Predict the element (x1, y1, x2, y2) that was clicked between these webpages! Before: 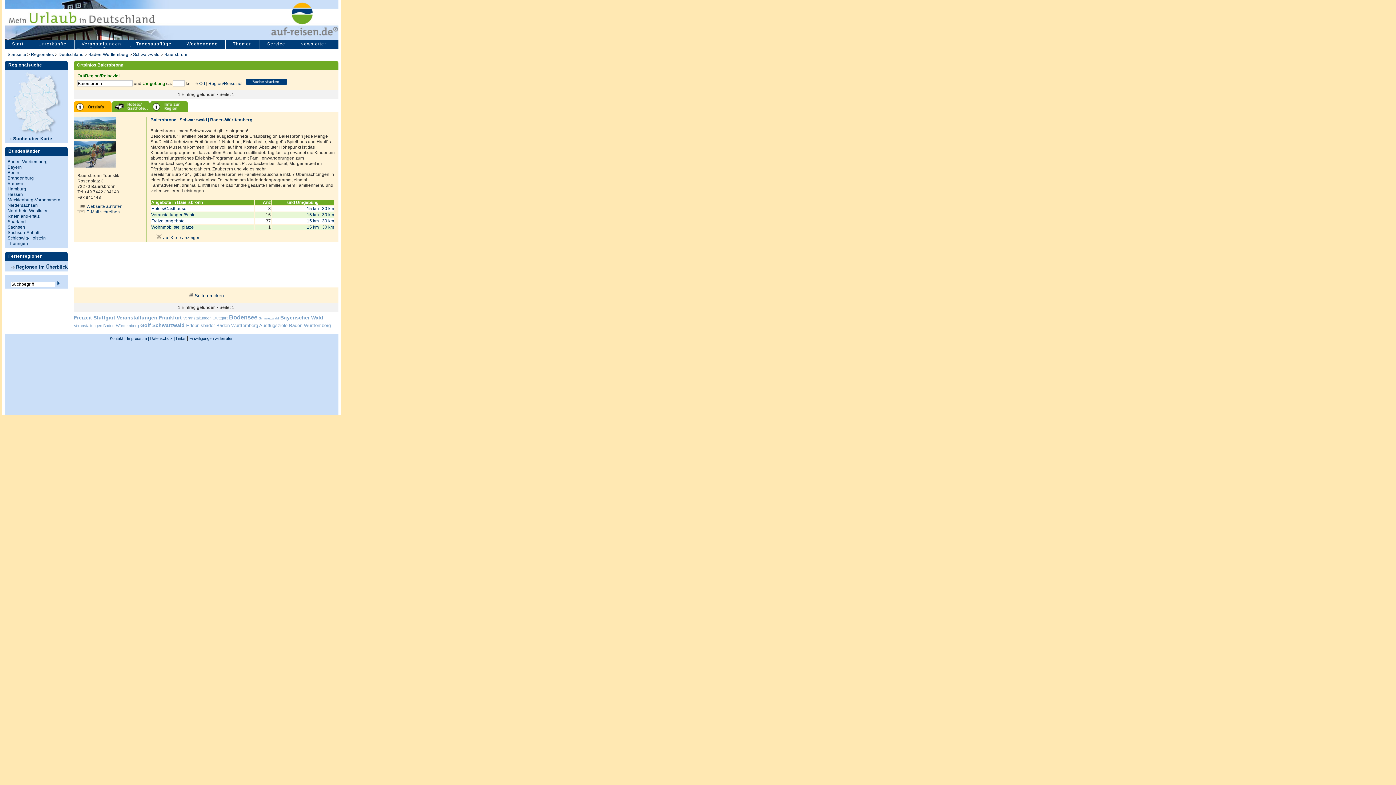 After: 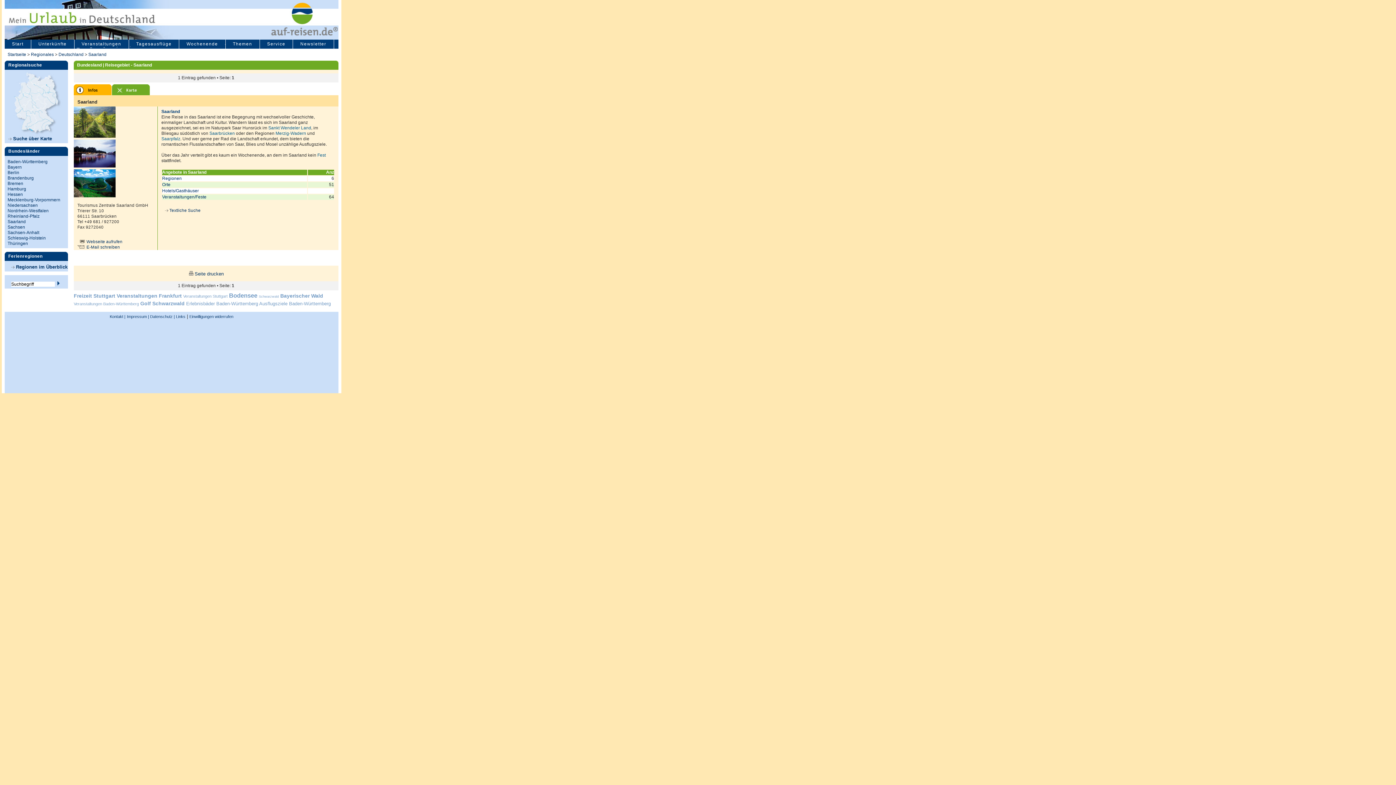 Action: label: Saarland bbox: (7, 219, 25, 224)